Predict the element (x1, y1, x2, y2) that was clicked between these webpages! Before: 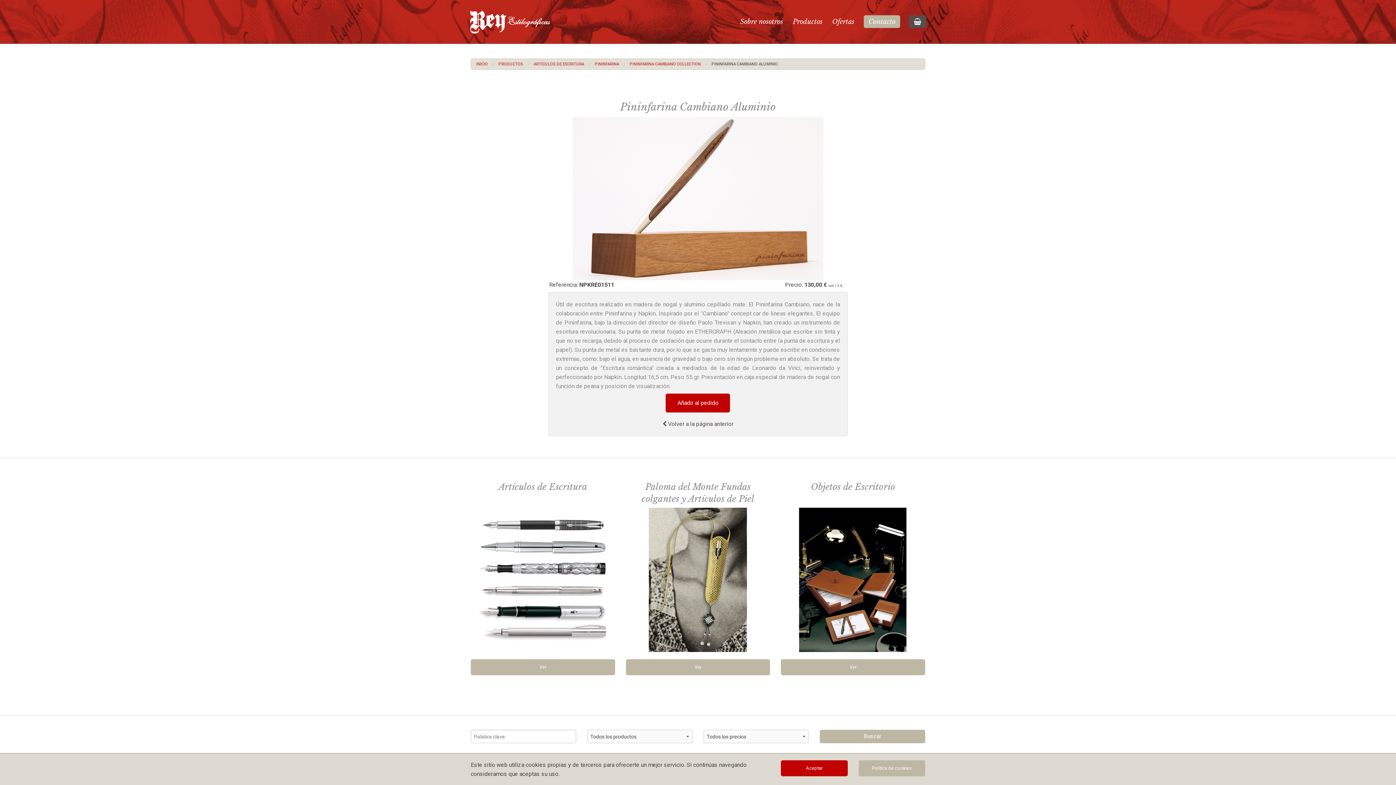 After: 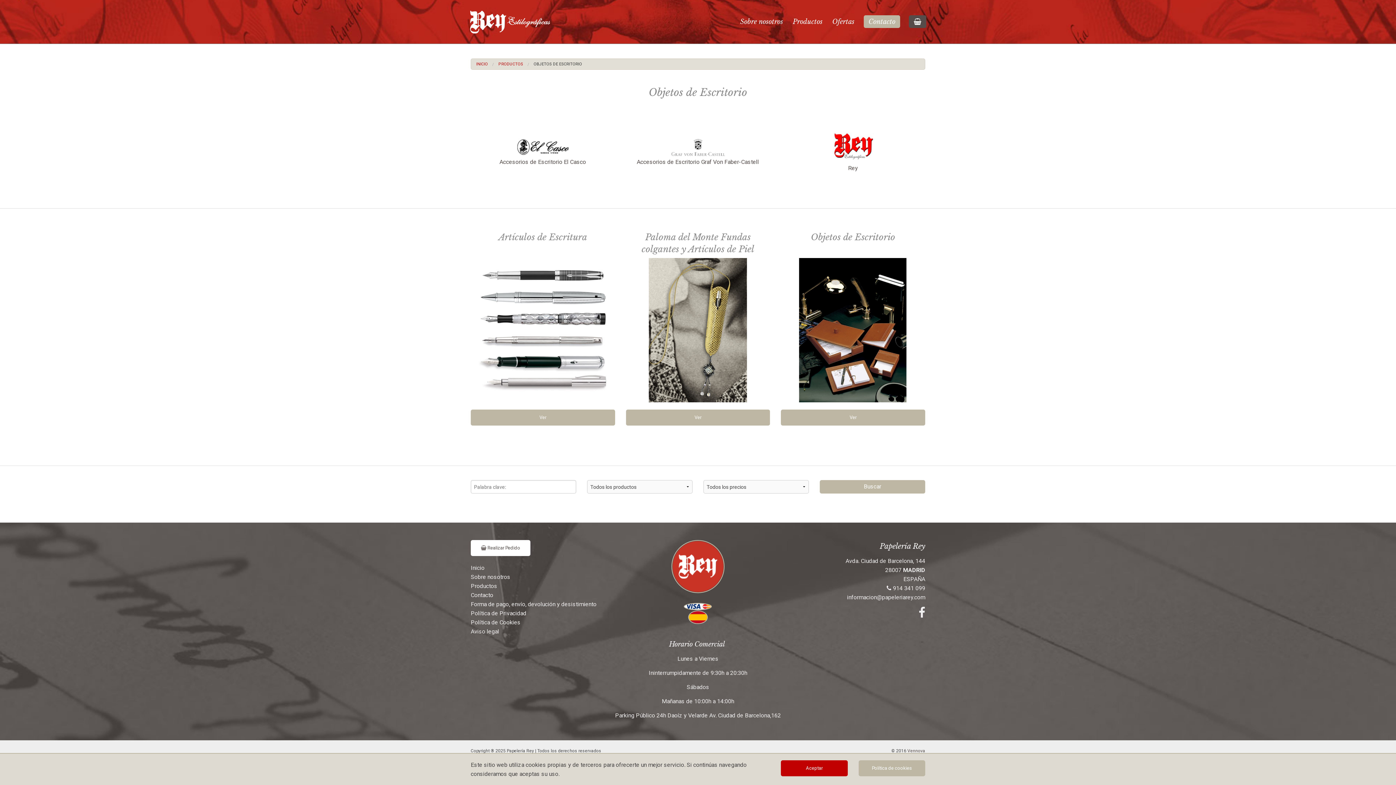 Action: label: Ver bbox: (781, 659, 925, 675)